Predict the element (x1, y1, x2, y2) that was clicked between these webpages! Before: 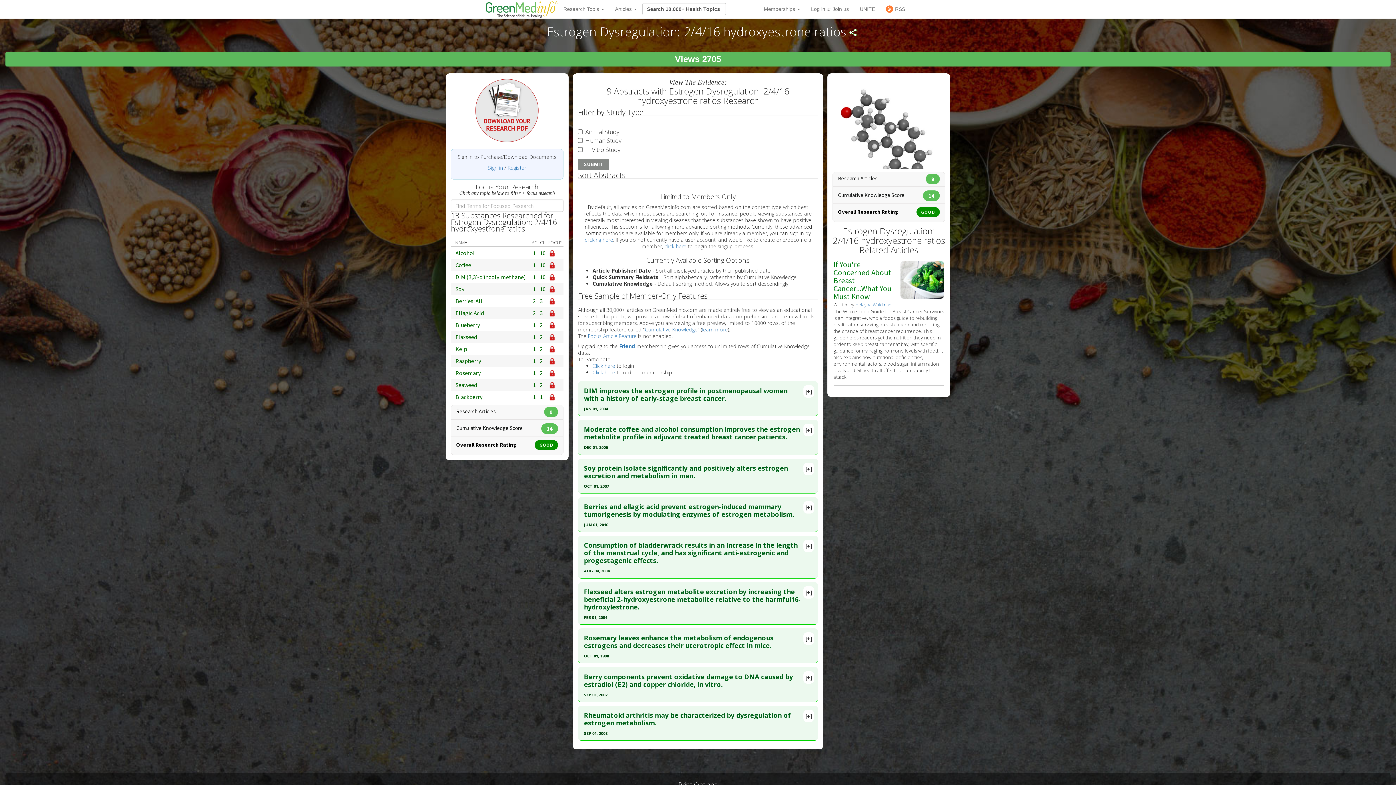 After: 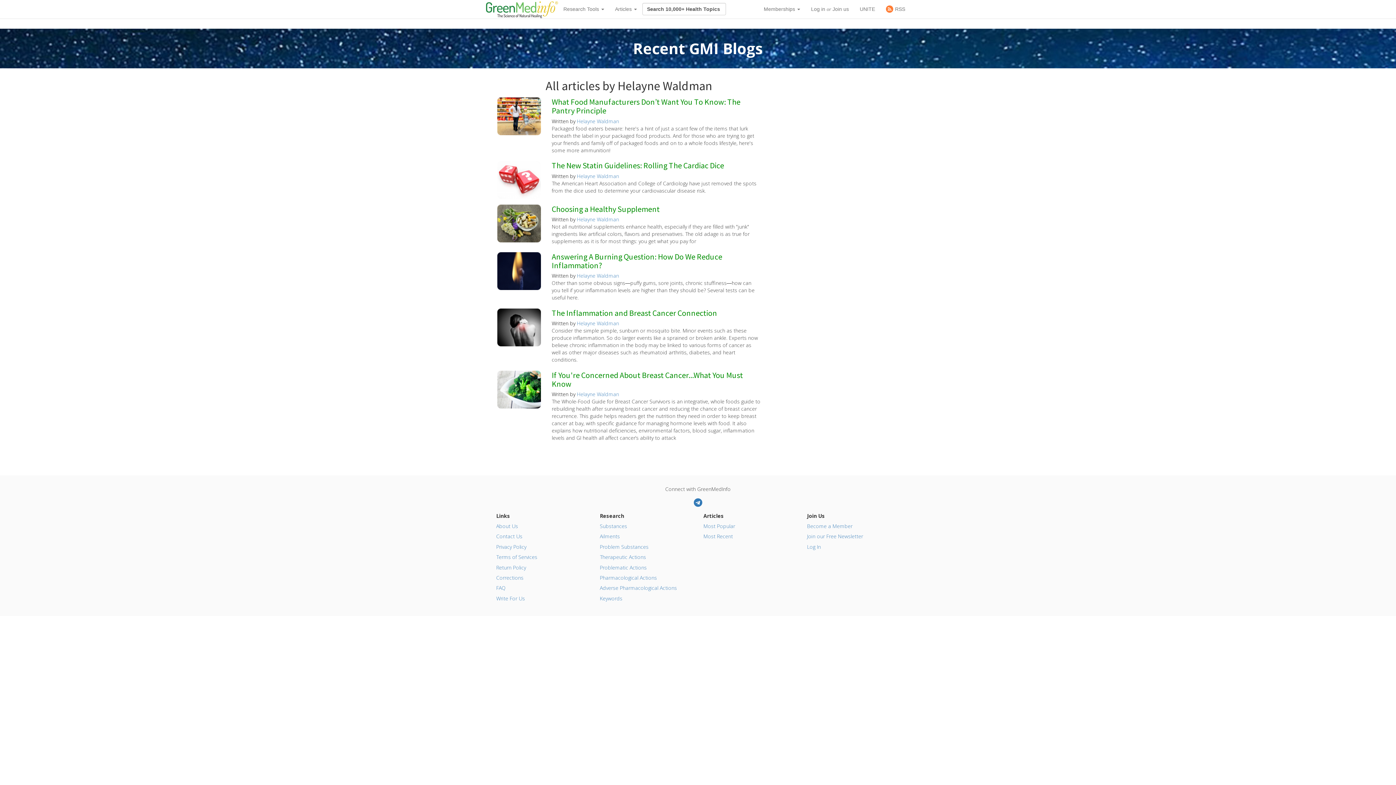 Action: bbox: (855, 301, 891, 308) label: Helayne Waldman